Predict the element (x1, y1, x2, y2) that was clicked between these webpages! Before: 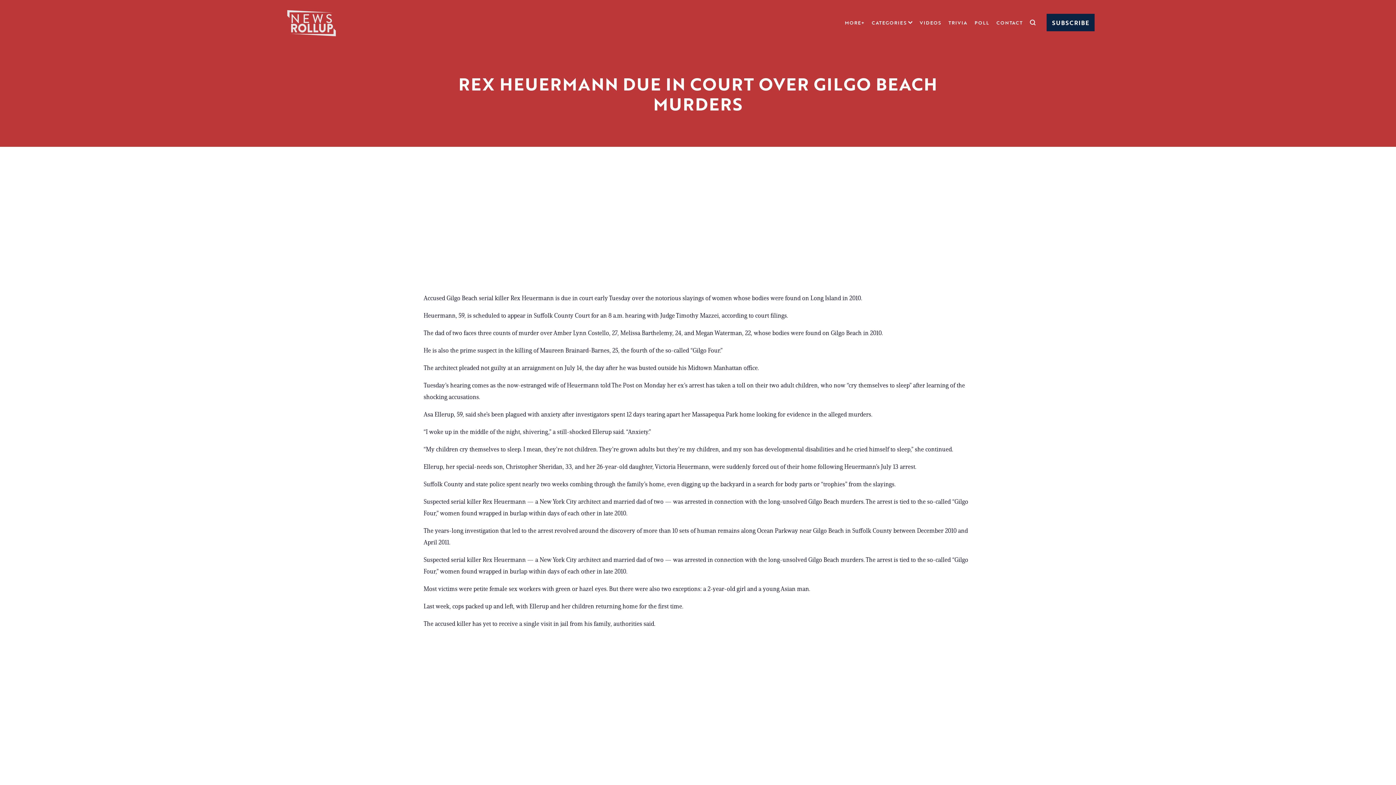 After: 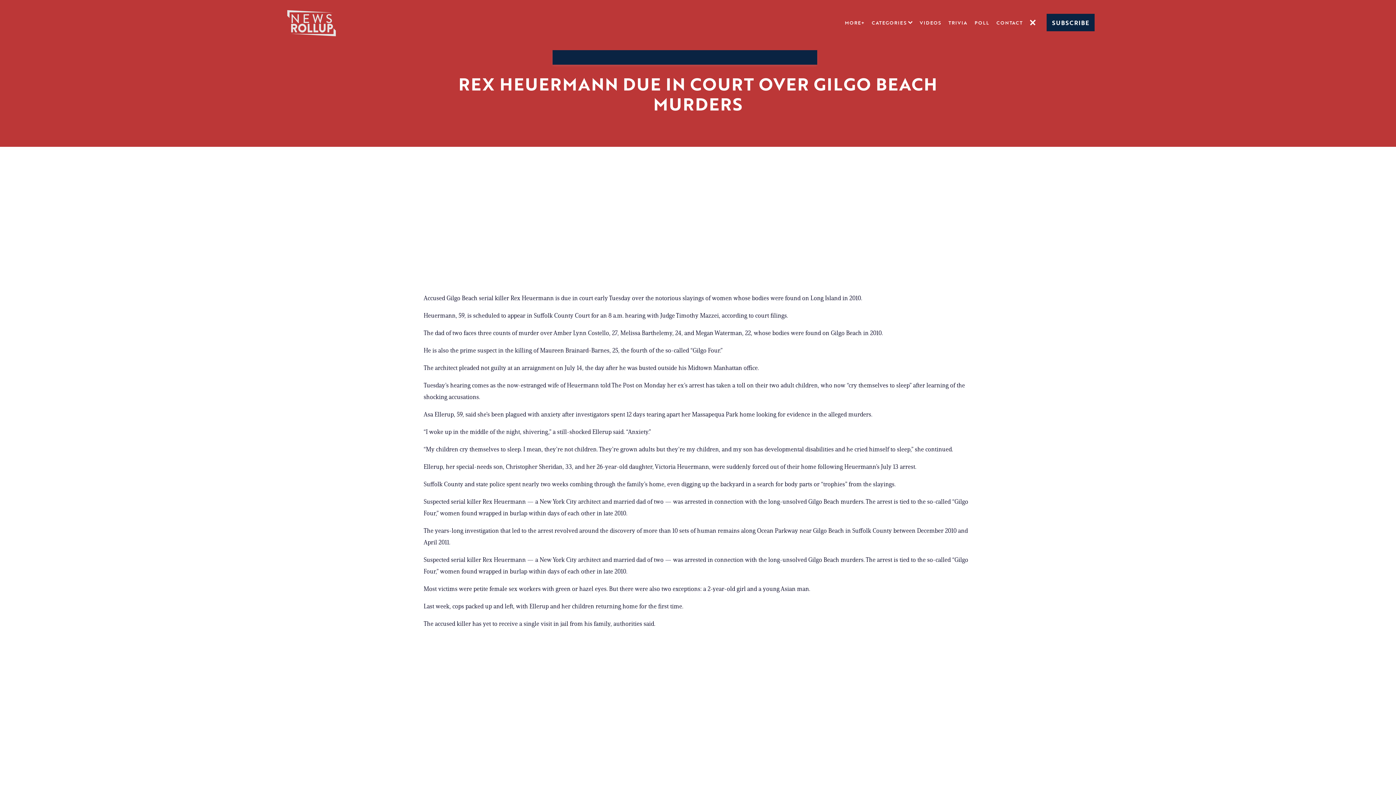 Action: bbox: (1030, 16, 1035, 28)